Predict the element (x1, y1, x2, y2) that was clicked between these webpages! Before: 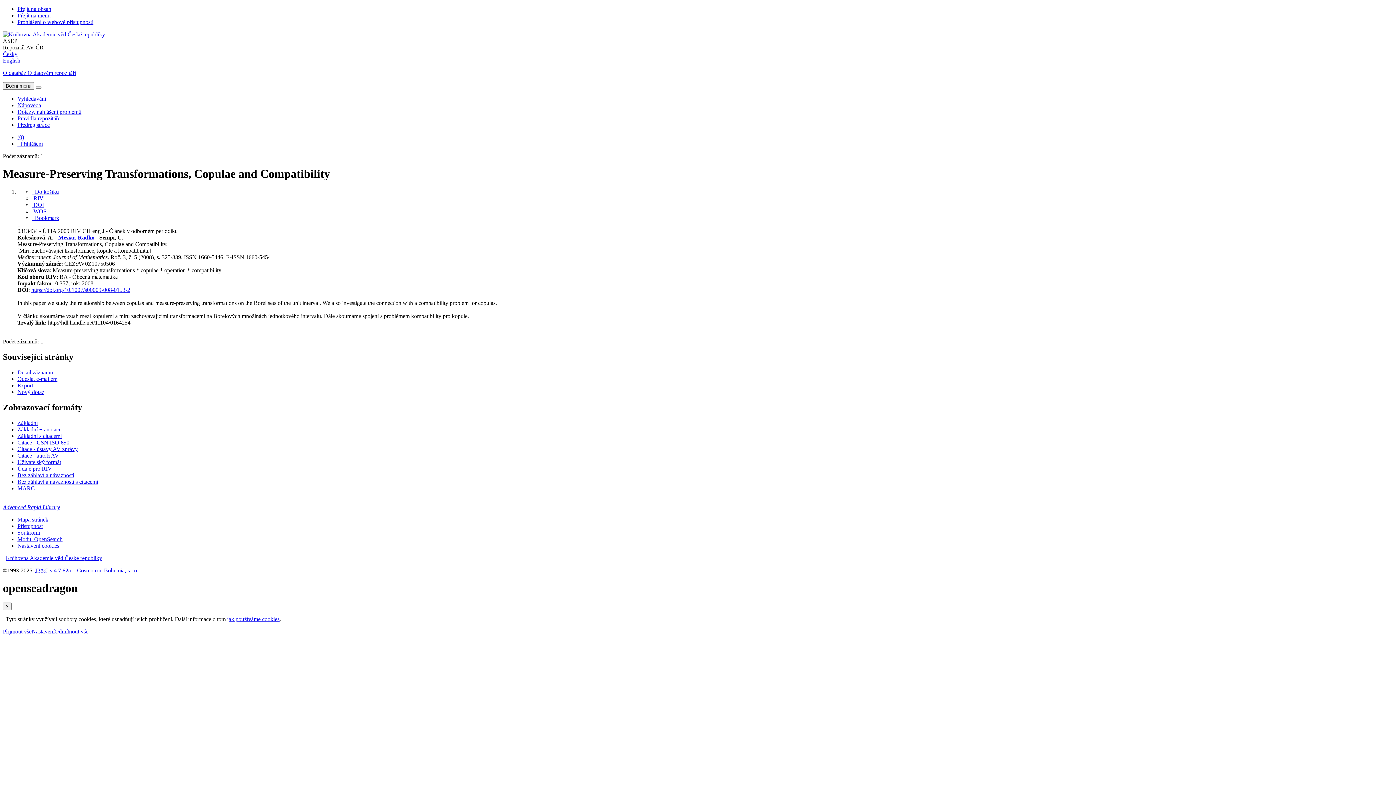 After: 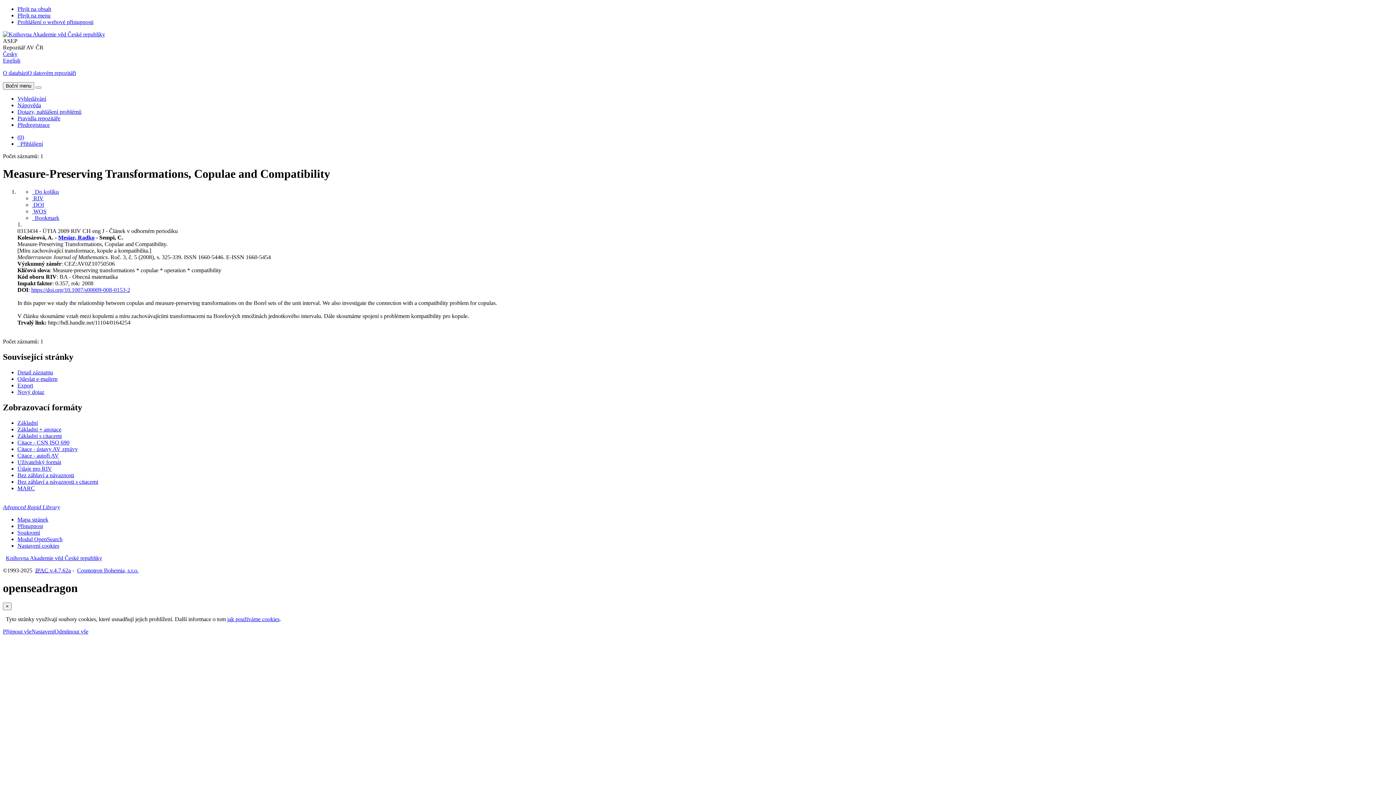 Action: bbox: (17, 426, 61, 432) label: Formát: Základní + anotace